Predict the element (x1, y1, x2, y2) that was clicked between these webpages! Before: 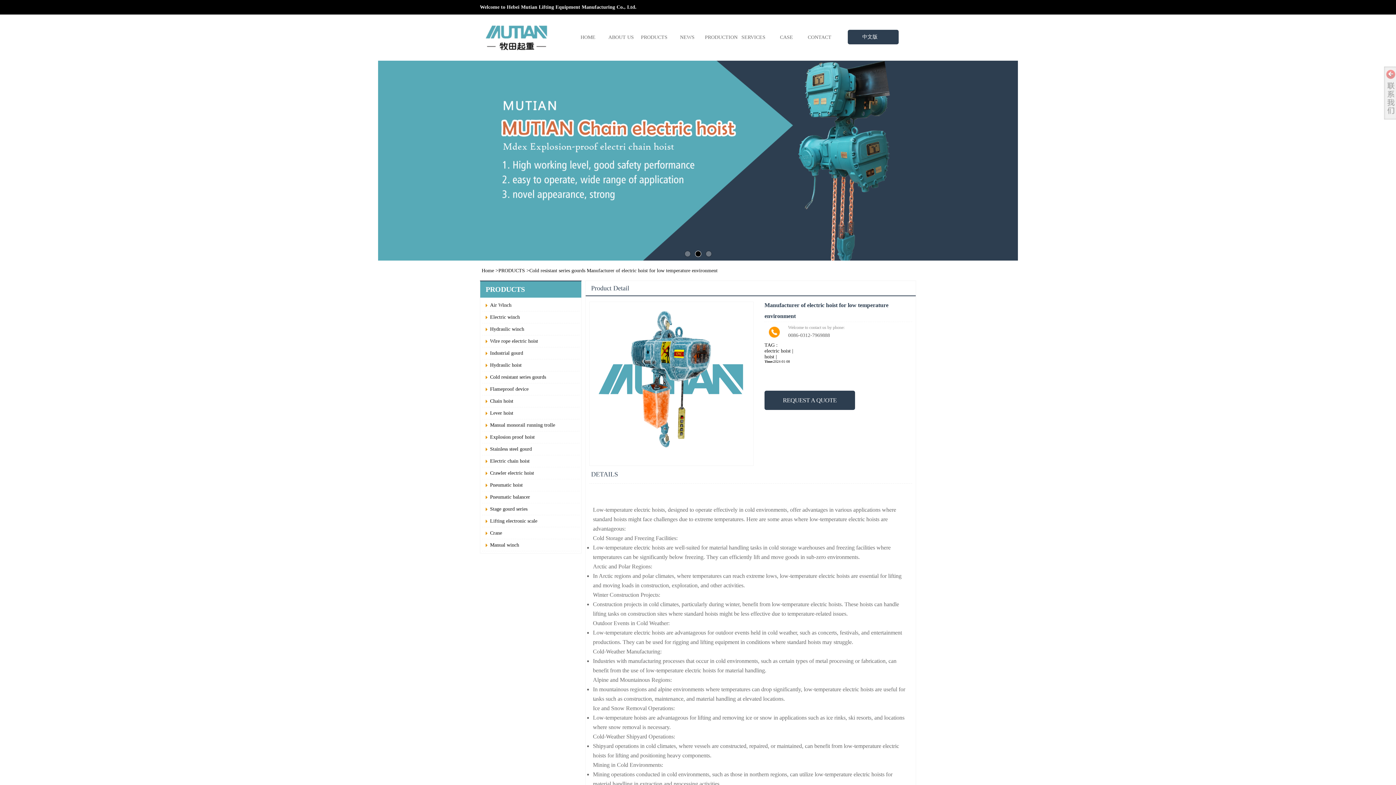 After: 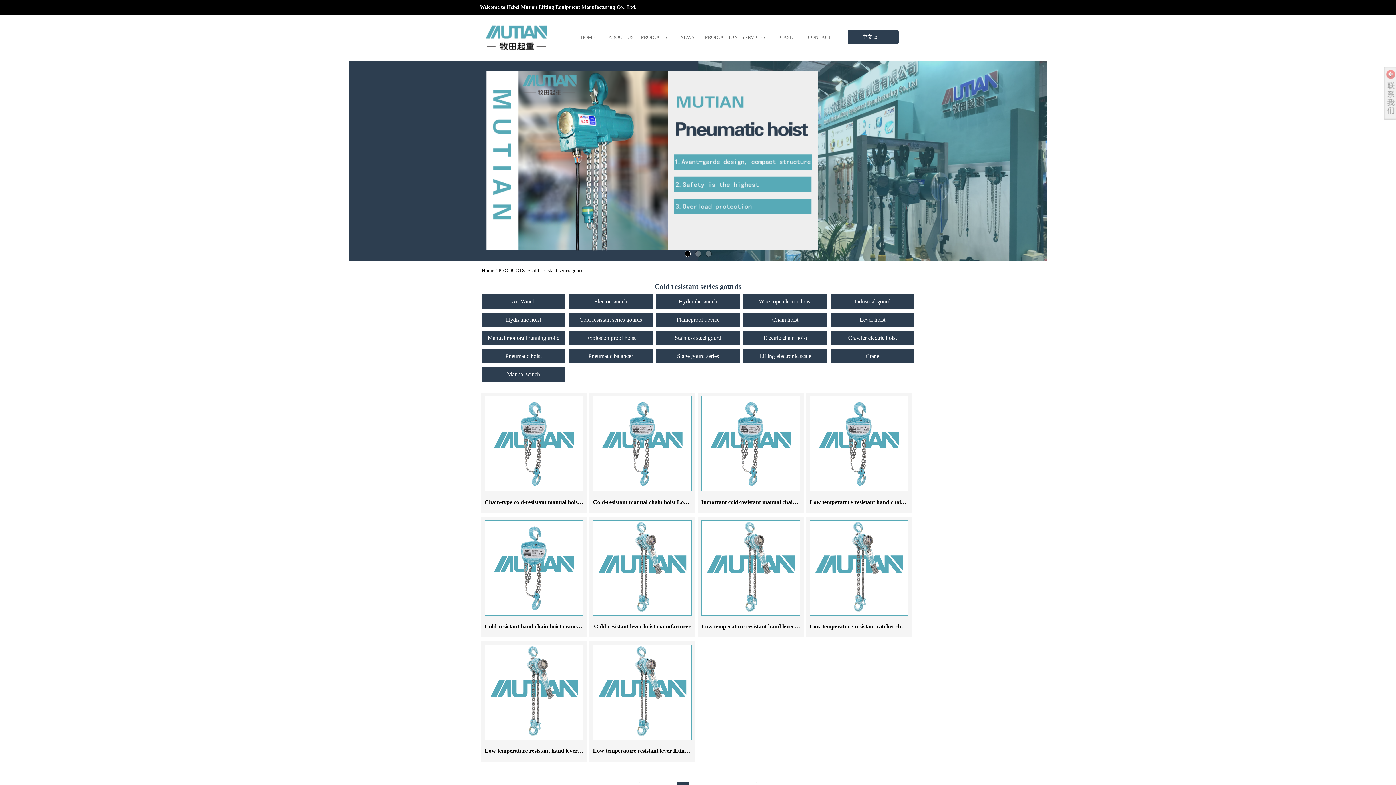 Action: label: Cold resistant series gourds bbox: (529, 268, 585, 273)